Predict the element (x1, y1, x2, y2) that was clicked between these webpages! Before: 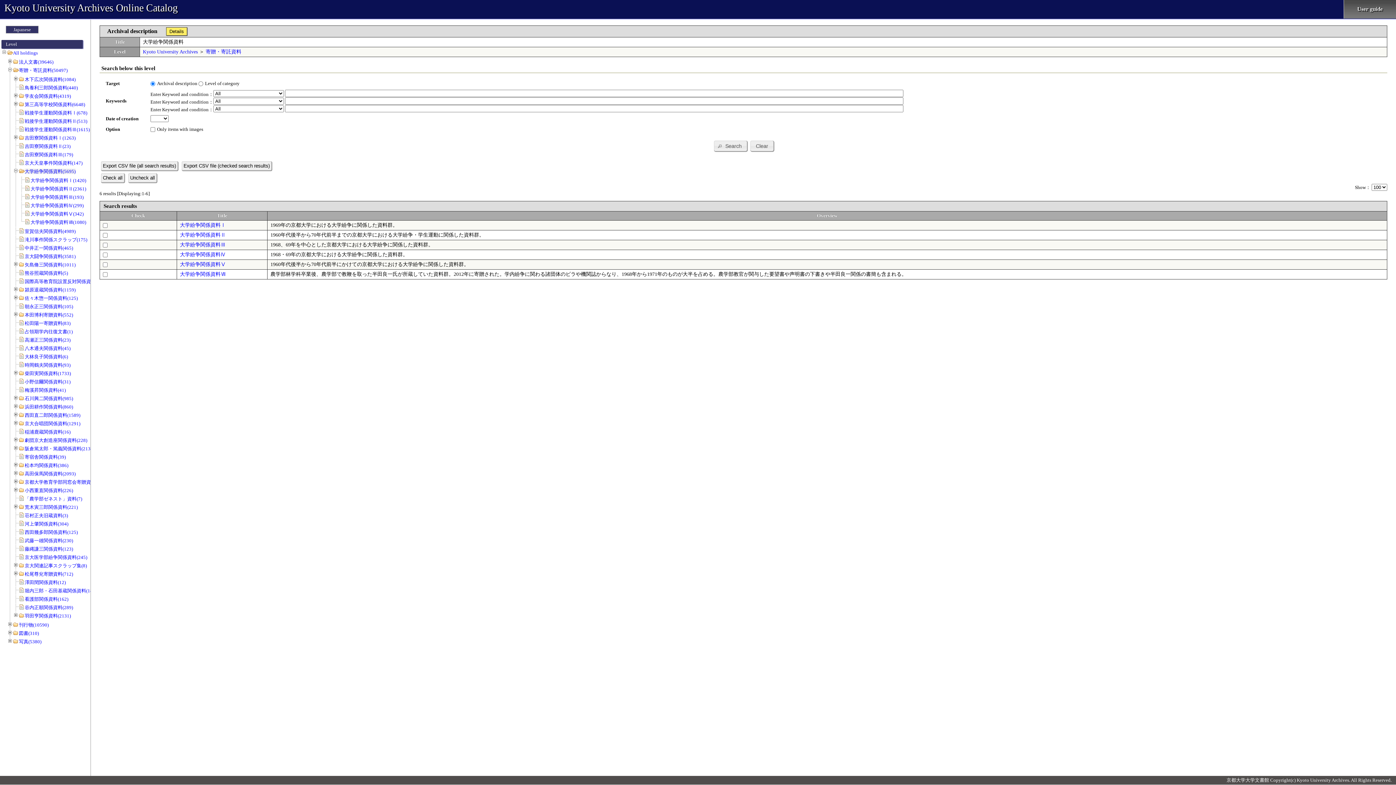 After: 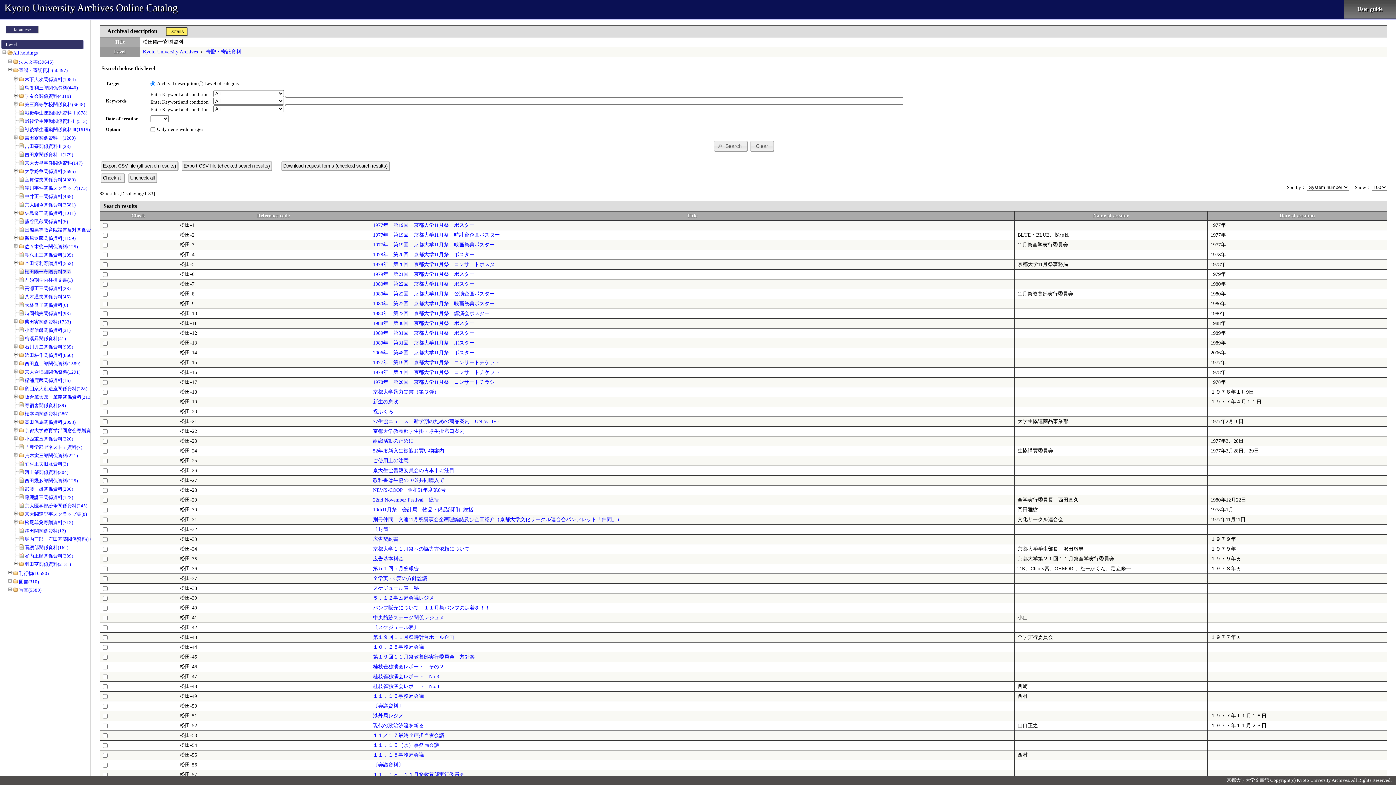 Action: bbox: (24, 320, 70, 326) label: 松田陽一寄贈資料(83)